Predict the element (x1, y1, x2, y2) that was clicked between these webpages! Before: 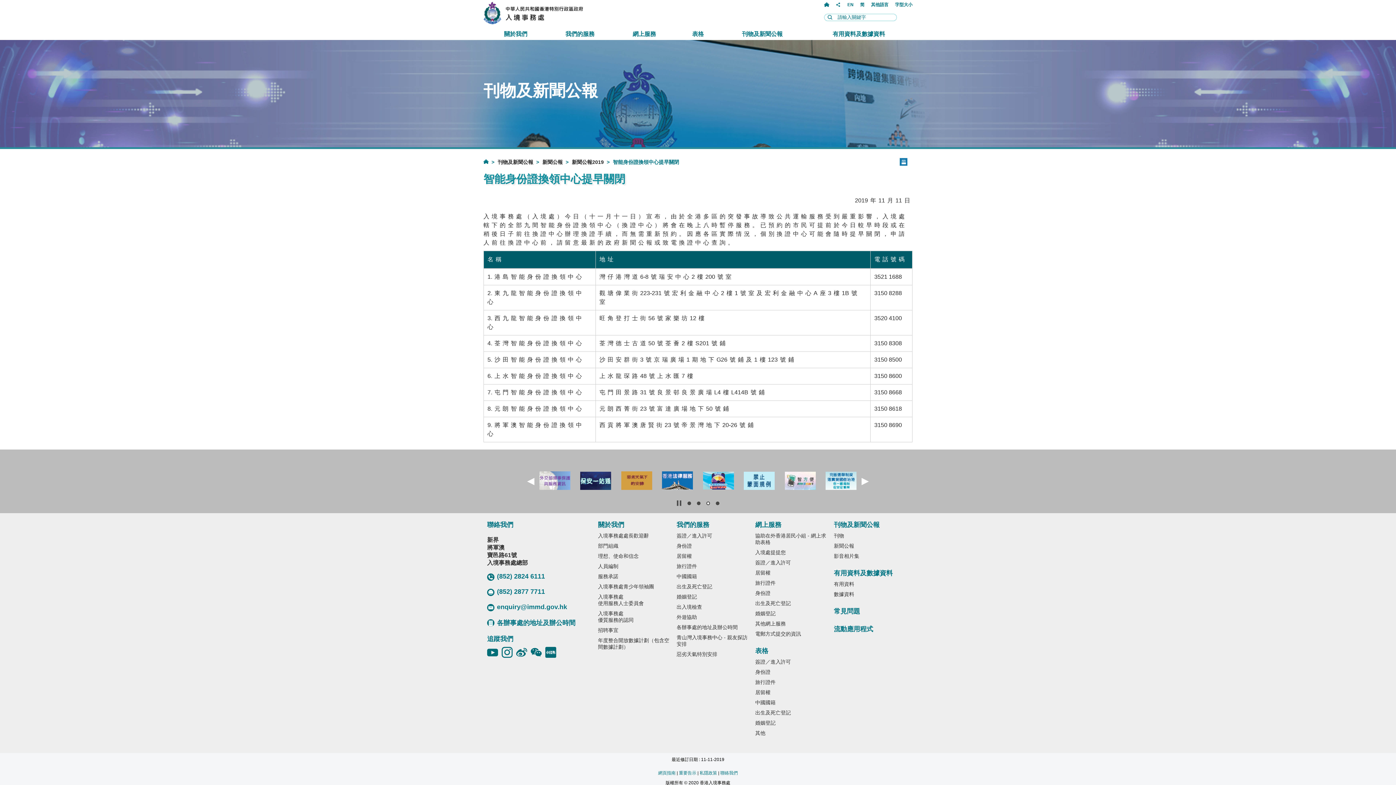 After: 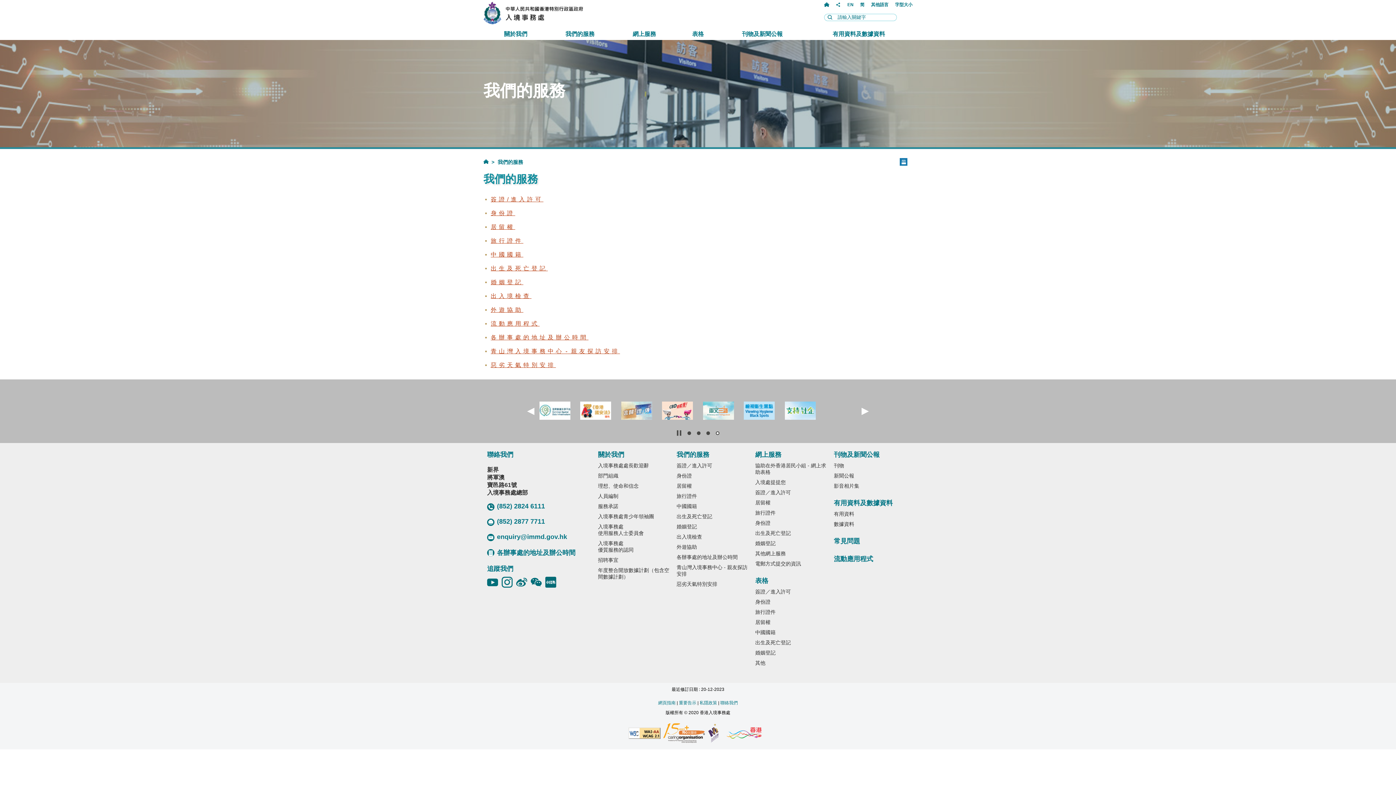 Action: label: 我們的服務 bbox: (676, 520, 748, 533)